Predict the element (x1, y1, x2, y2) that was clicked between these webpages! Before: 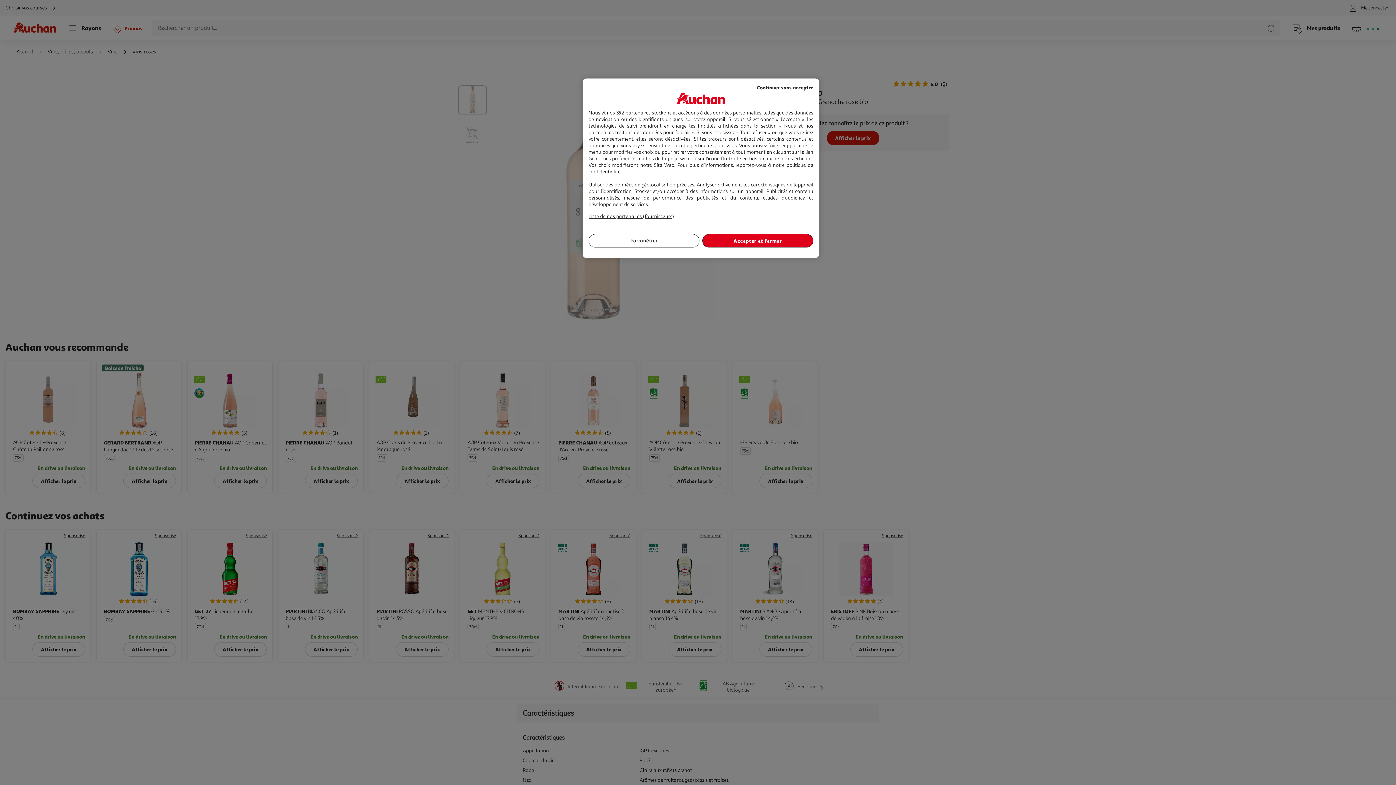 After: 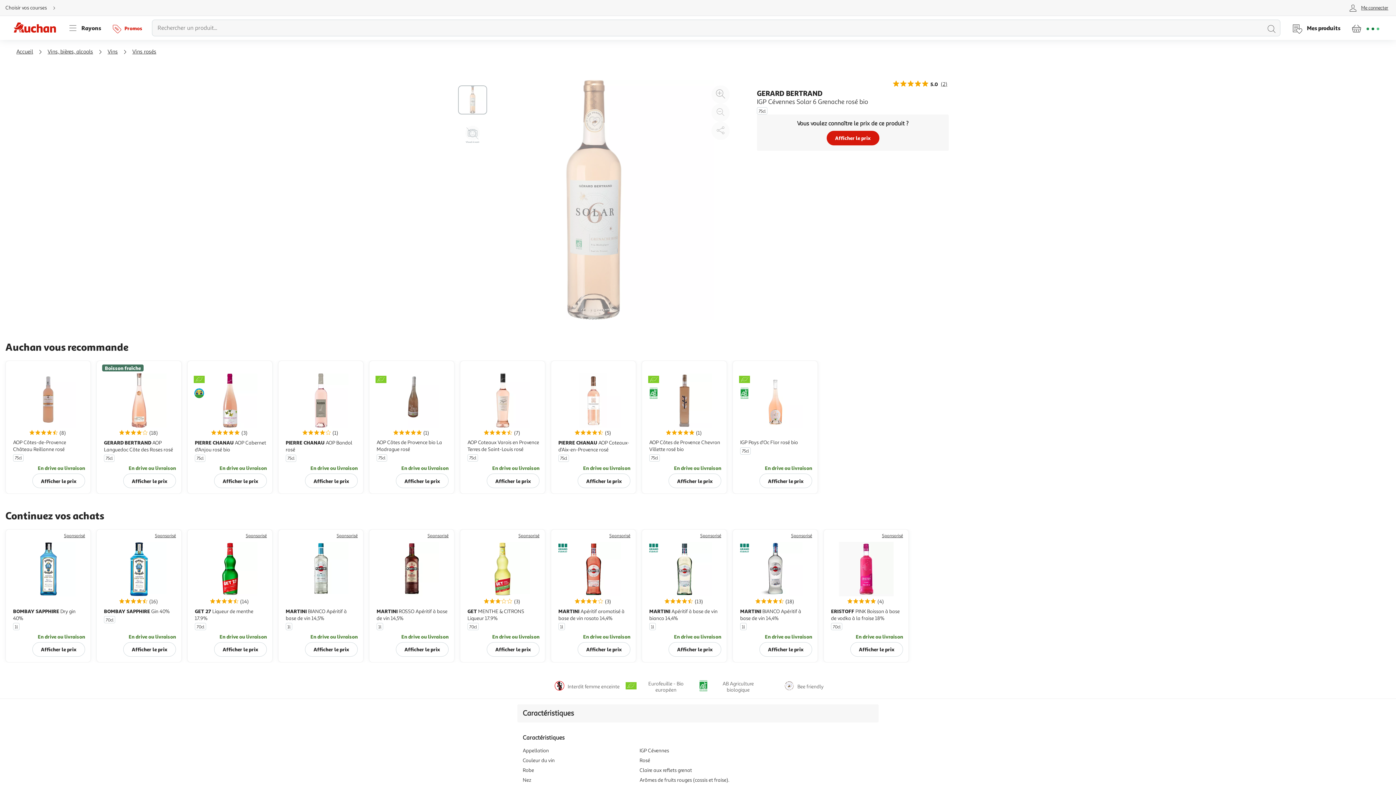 Action: label: Continuer sans accepter bbox: (757, 83, 813, 91)